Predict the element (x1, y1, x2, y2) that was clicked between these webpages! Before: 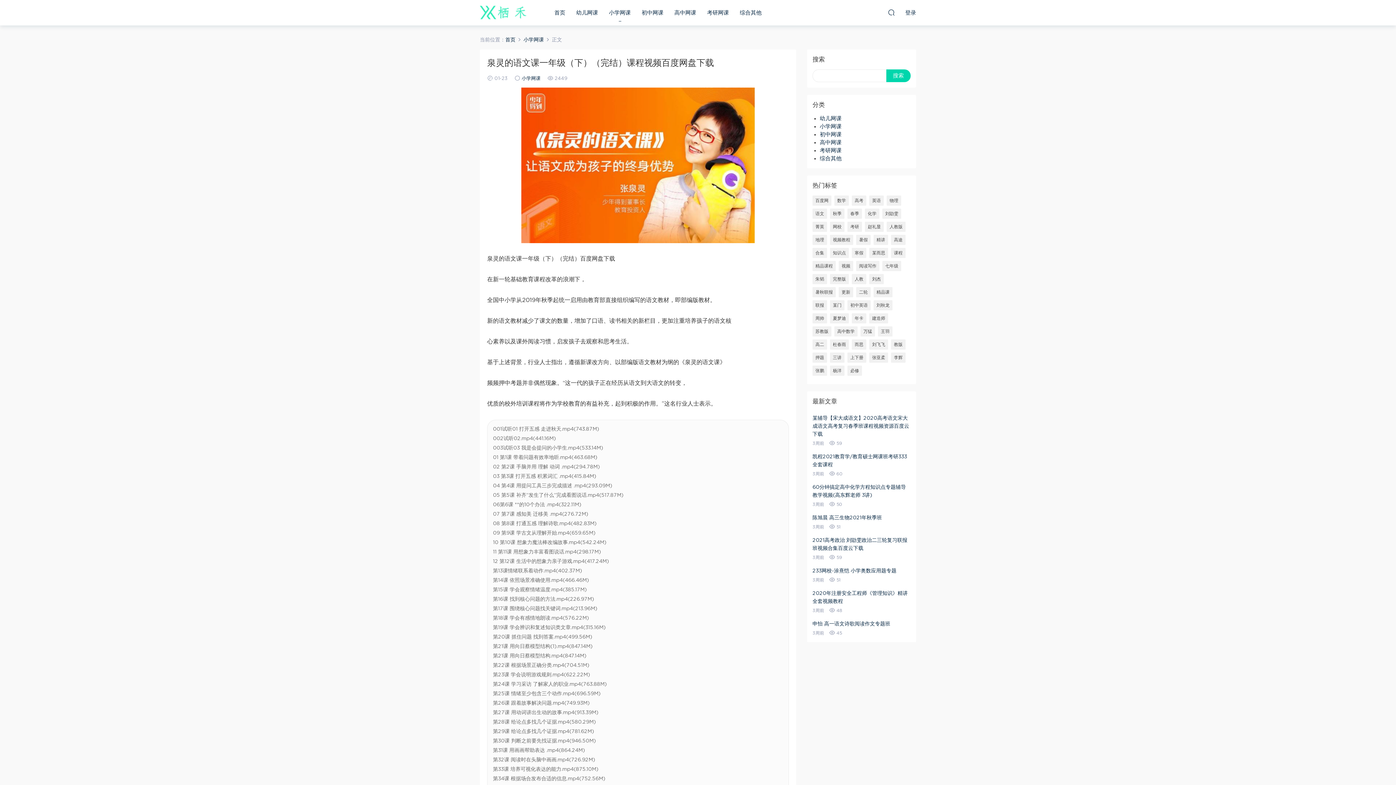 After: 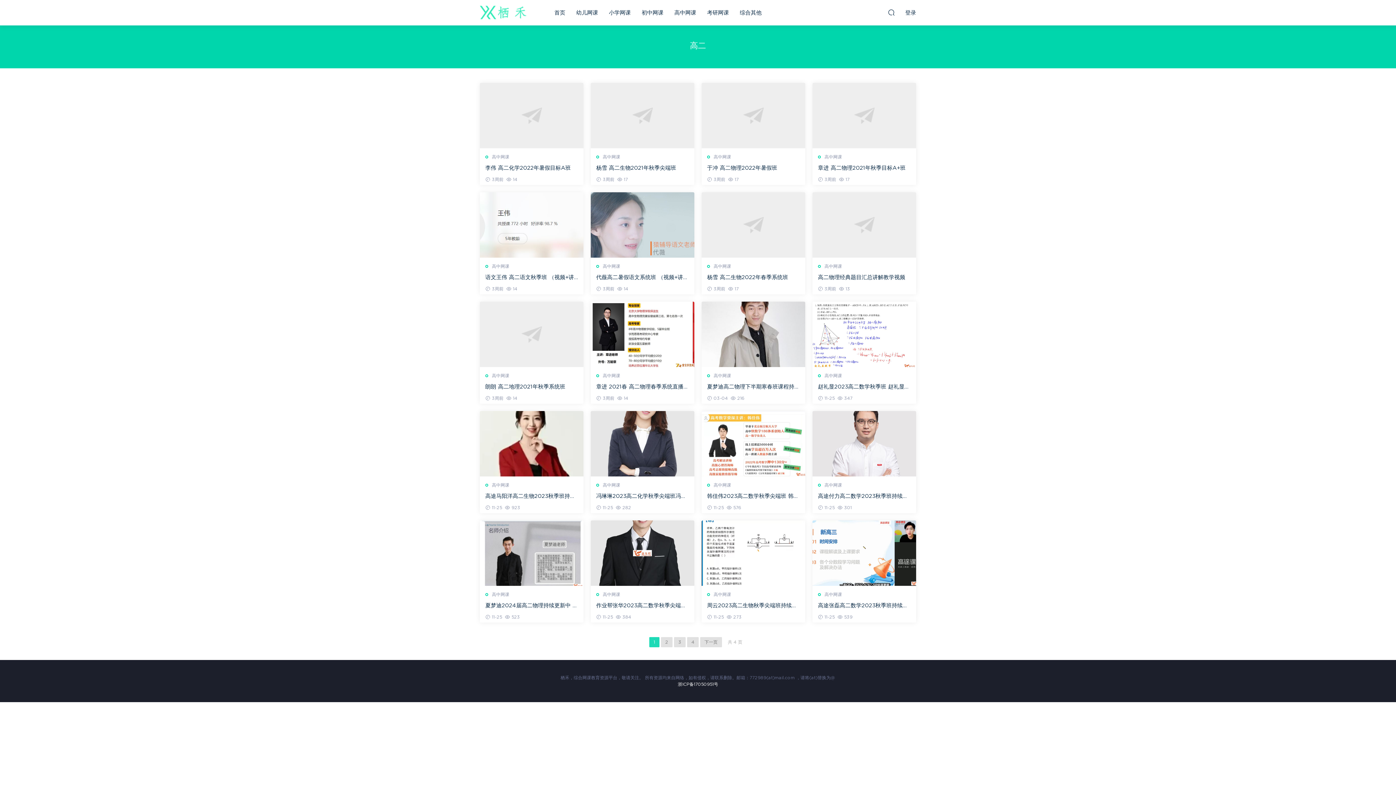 Action: label: 高二 bbox: (812, 339, 827, 349)